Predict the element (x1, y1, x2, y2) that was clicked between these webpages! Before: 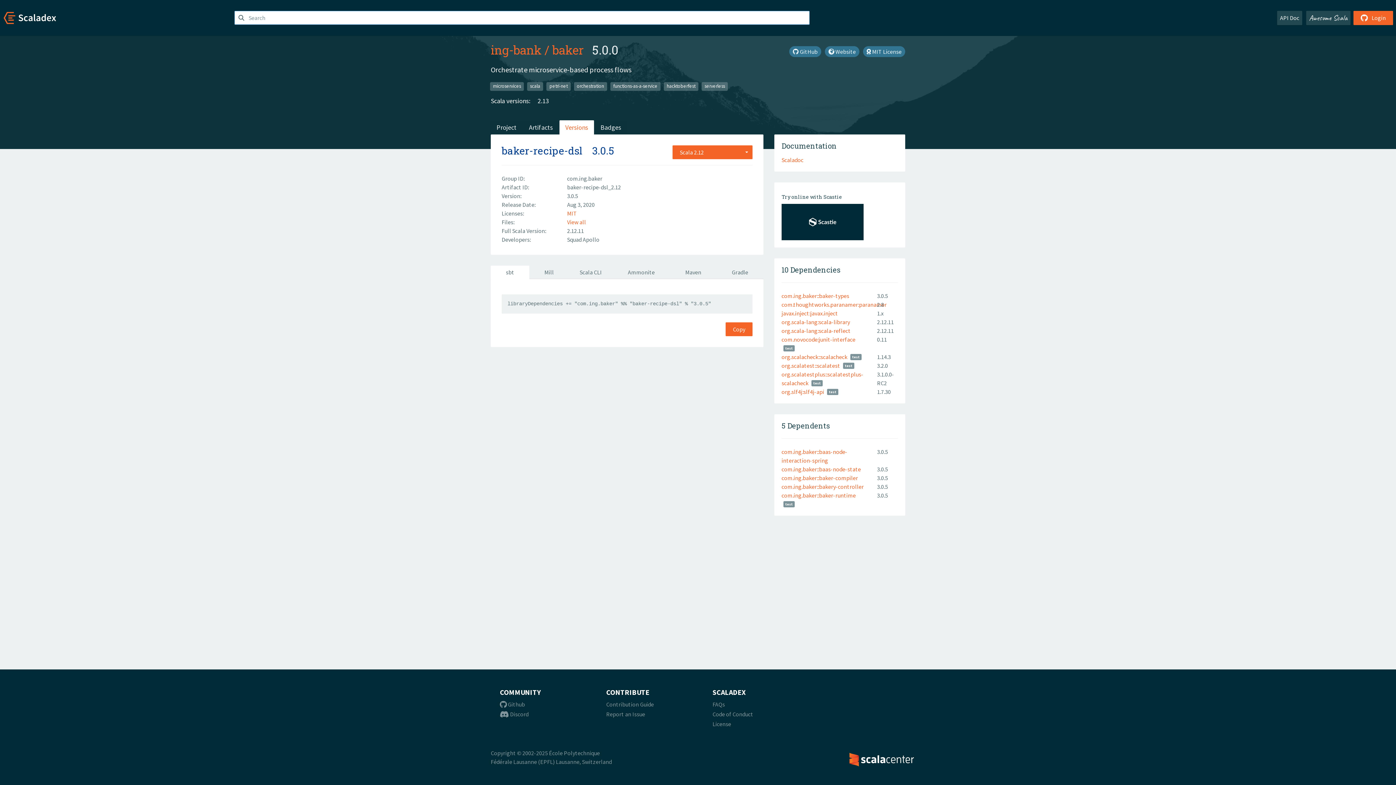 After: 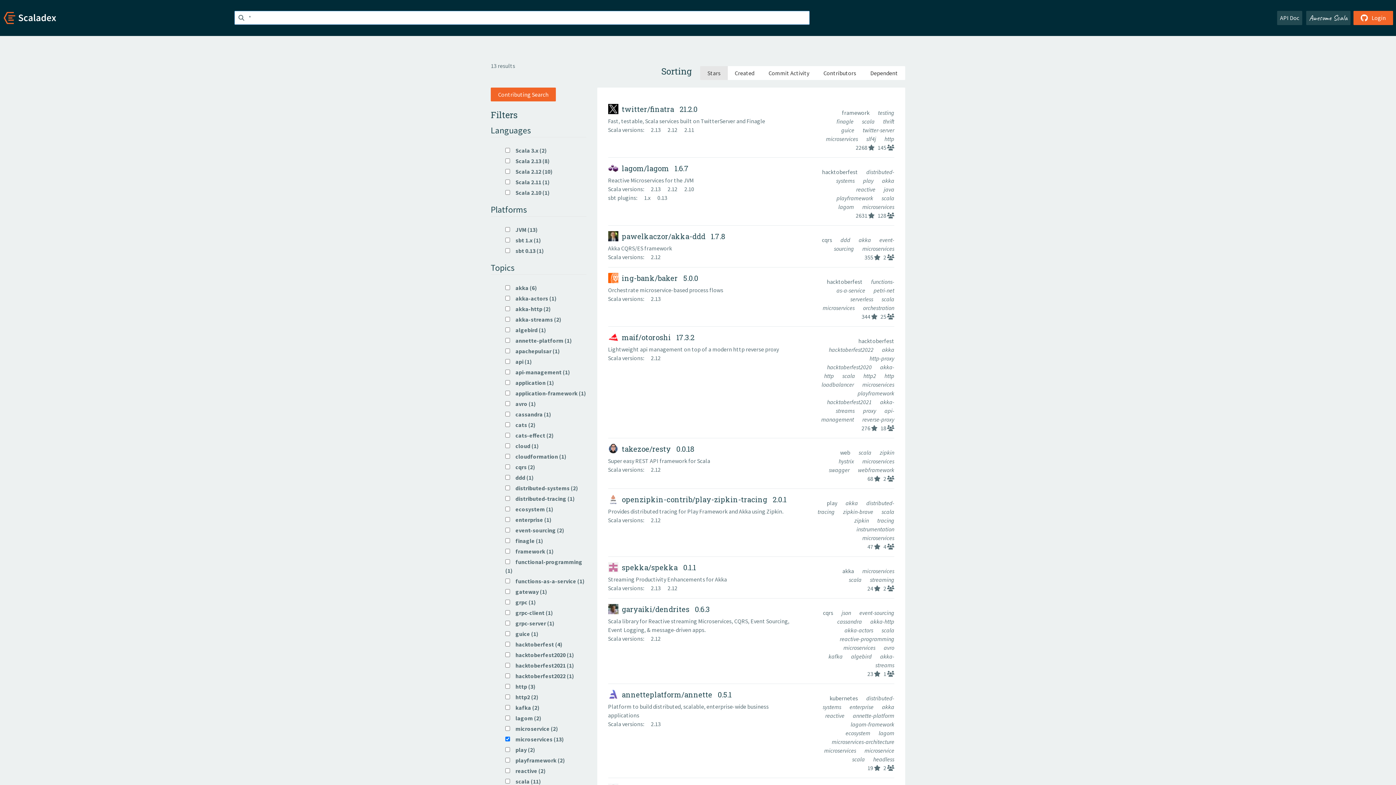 Action: bbox: (490, 82, 524, 90) label: microservices